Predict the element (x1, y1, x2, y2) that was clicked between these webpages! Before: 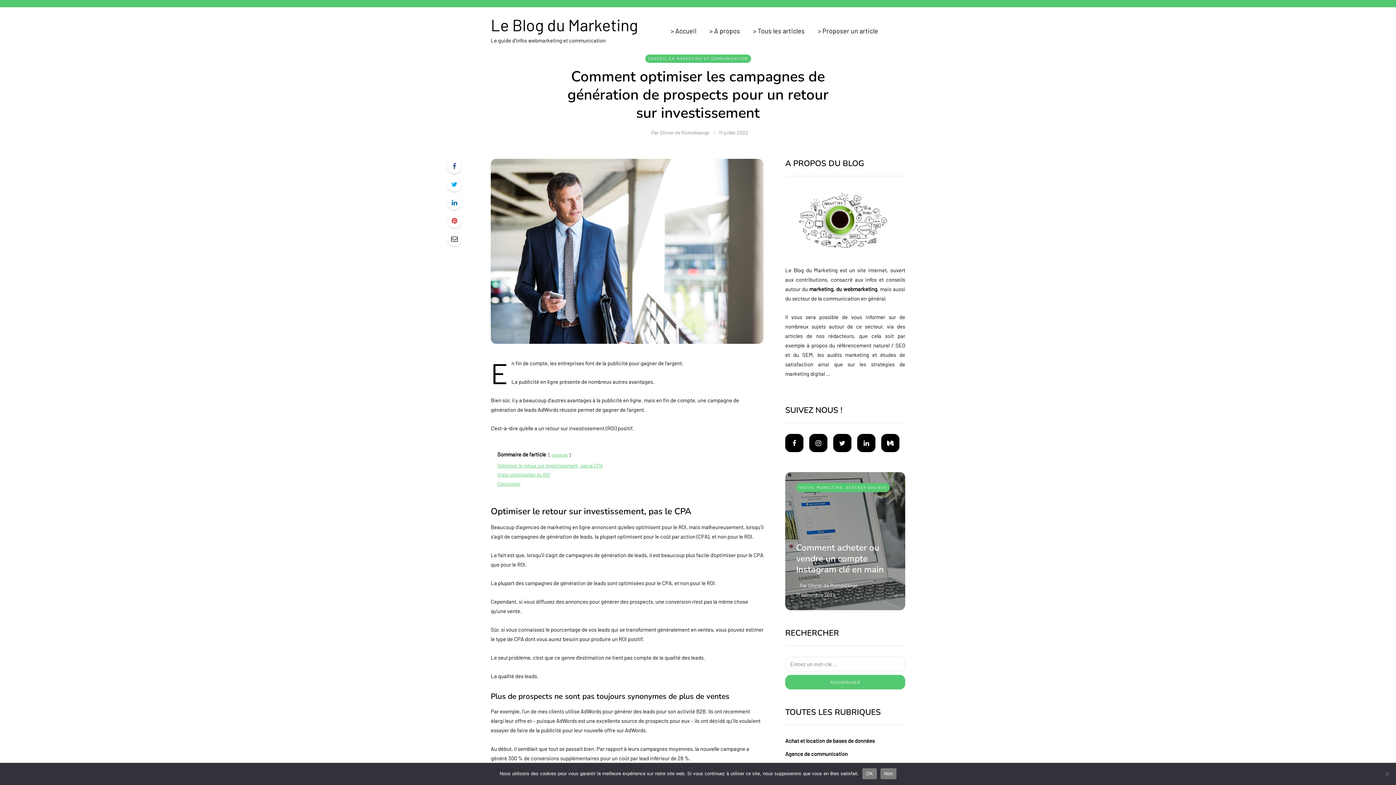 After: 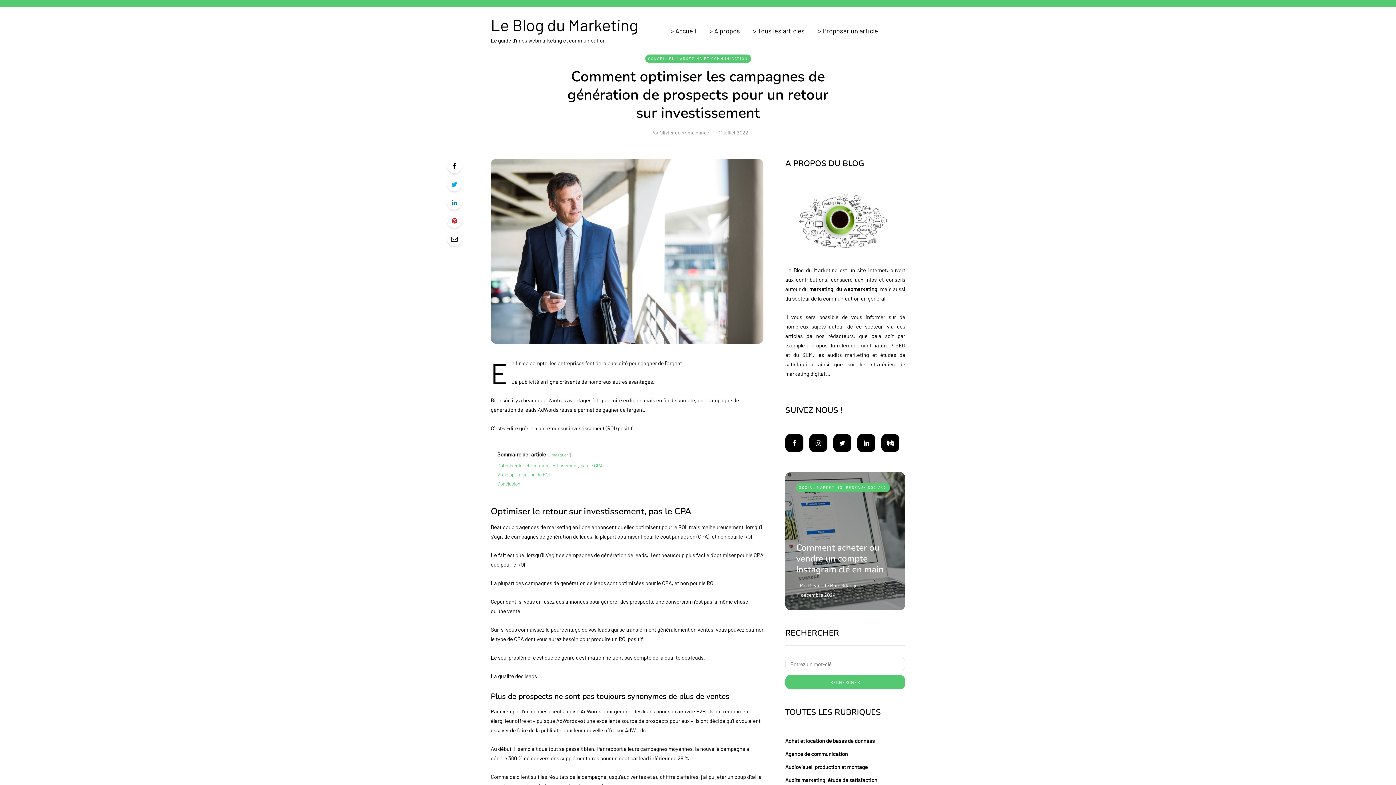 Action: bbox: (447, 158, 461, 173)